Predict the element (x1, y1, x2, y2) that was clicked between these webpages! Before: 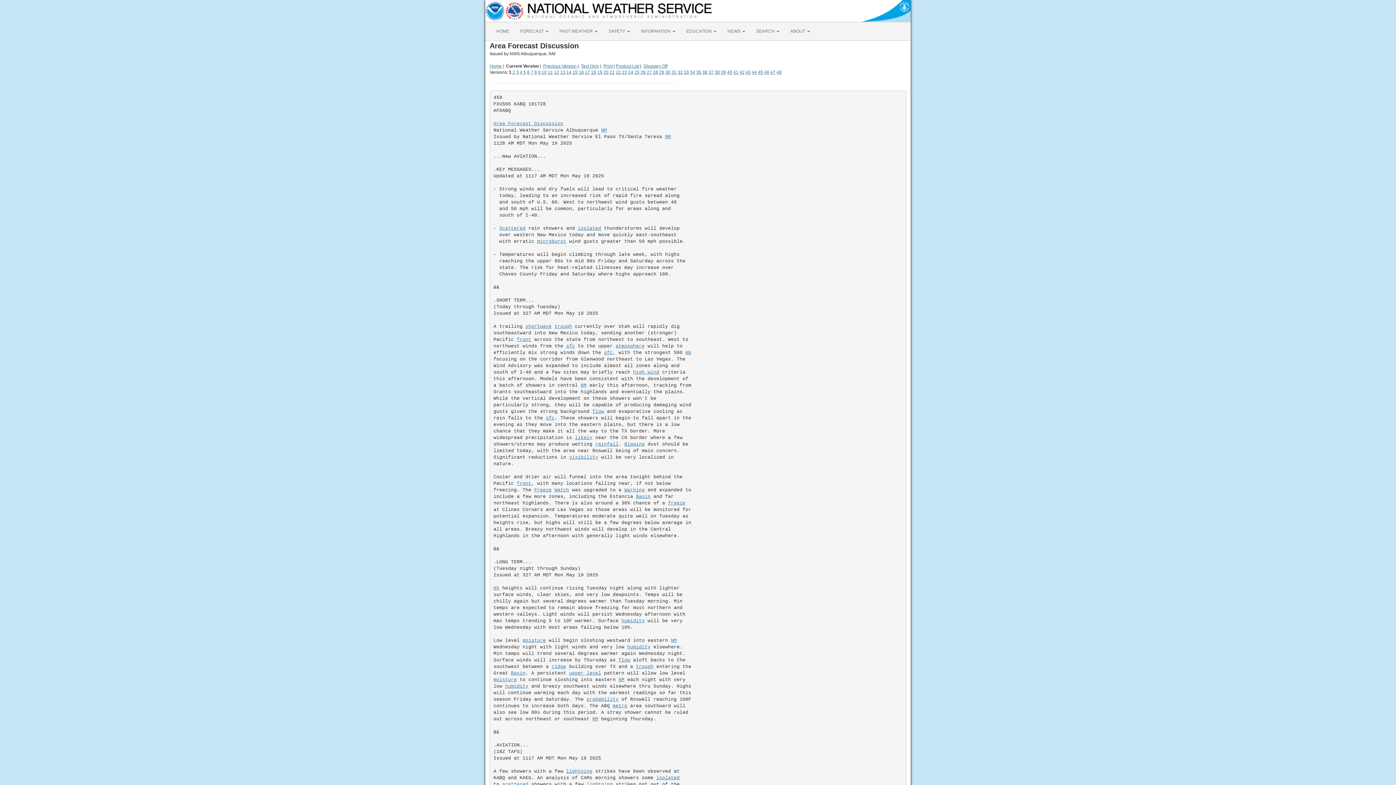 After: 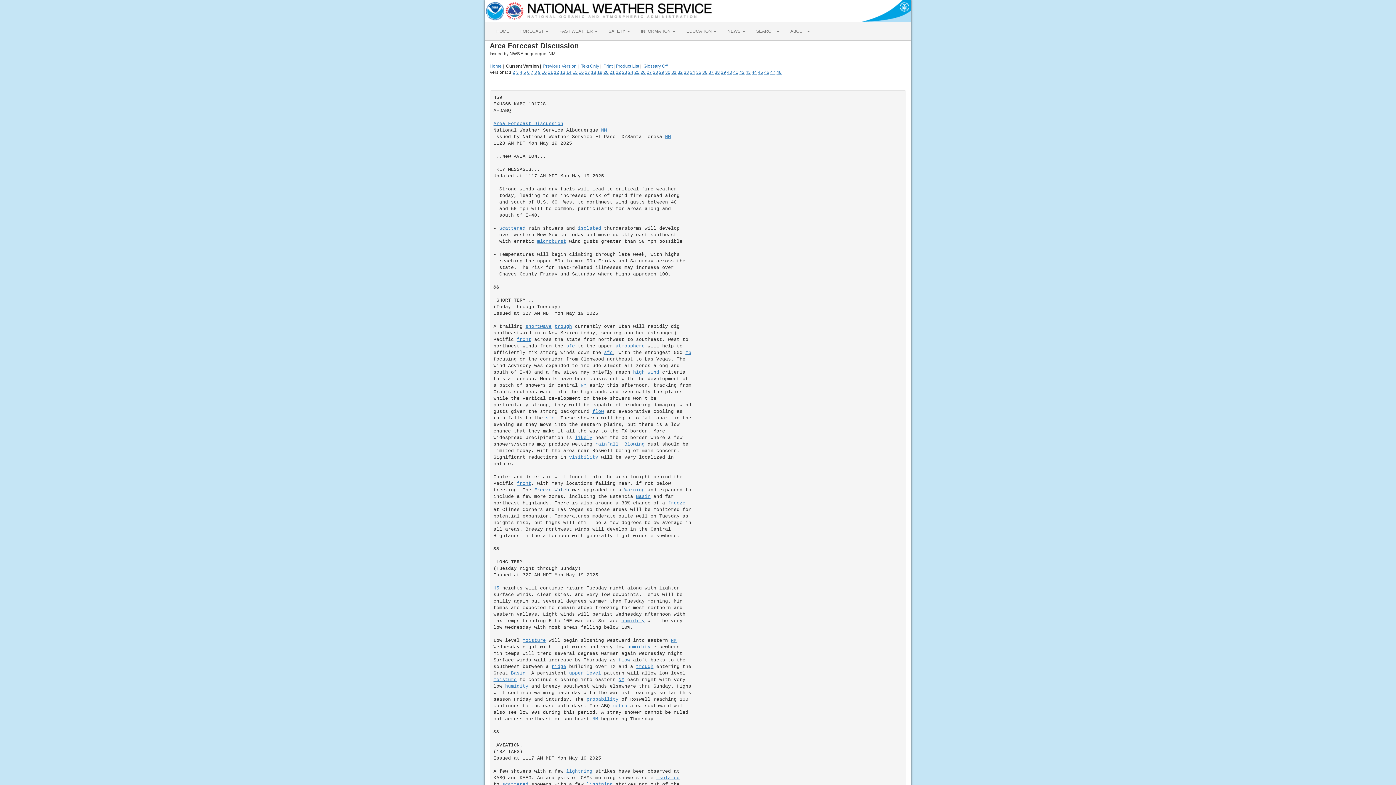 Action: bbox: (554, 487, 569, 492) label: Watch